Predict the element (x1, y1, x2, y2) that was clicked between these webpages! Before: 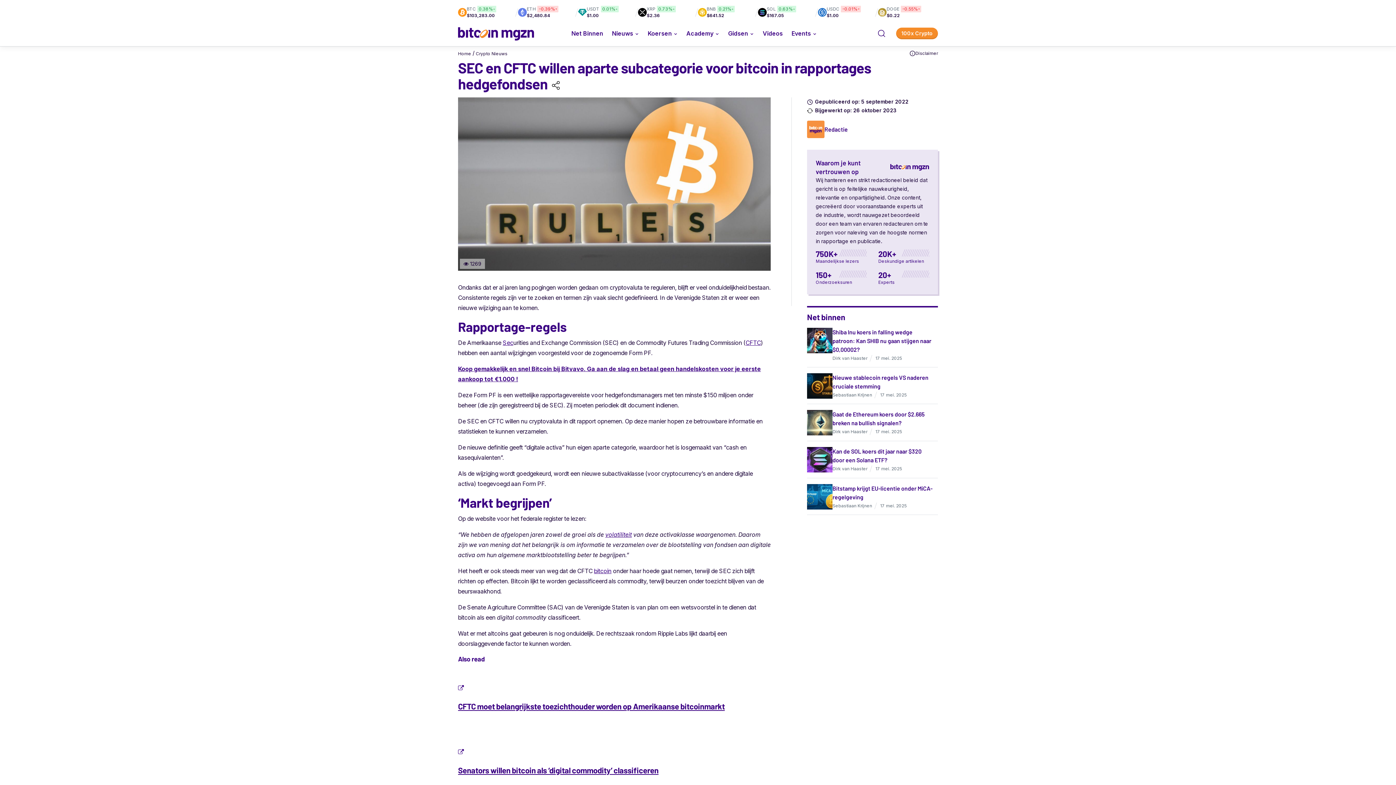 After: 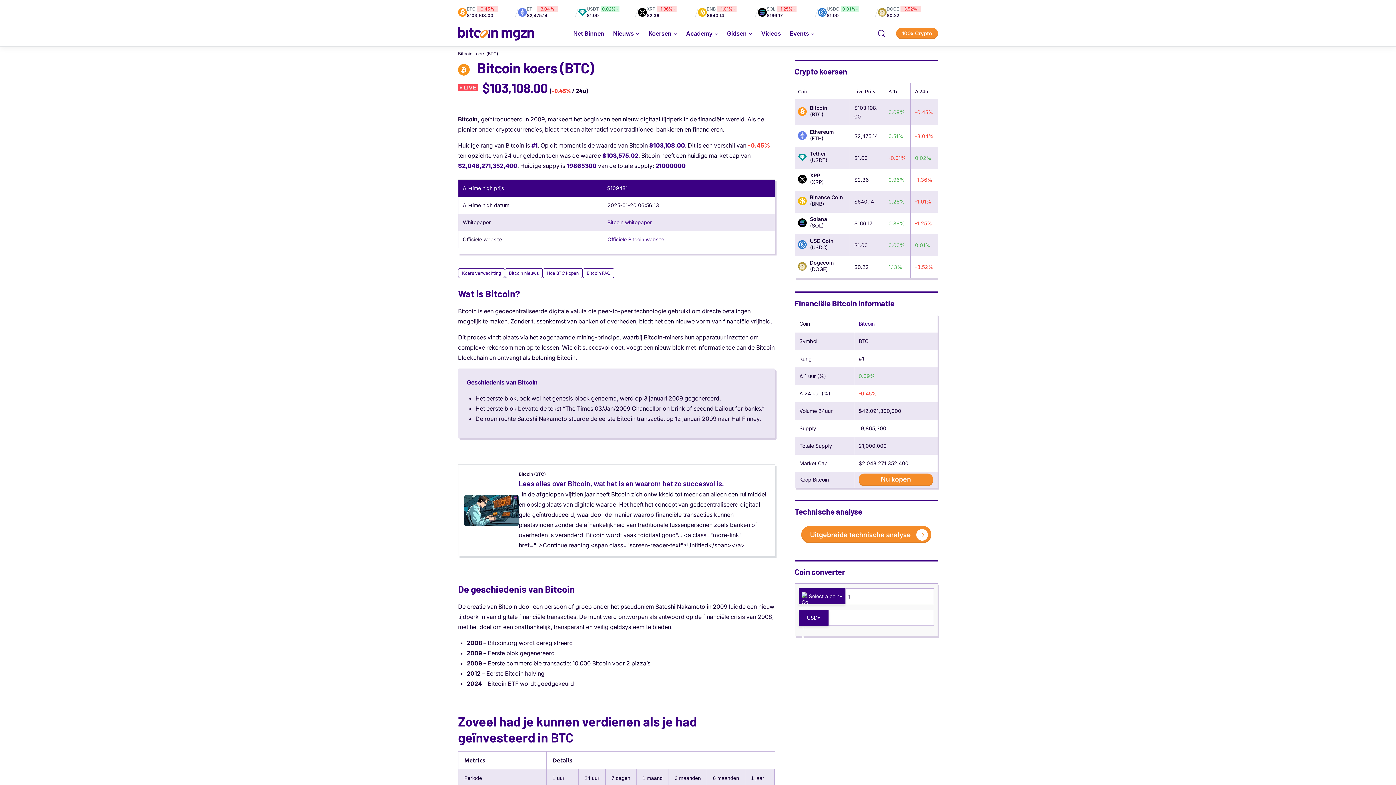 Action: label: BTC0.38%
$103,283.00 bbox: (458, 5, 496, 18)